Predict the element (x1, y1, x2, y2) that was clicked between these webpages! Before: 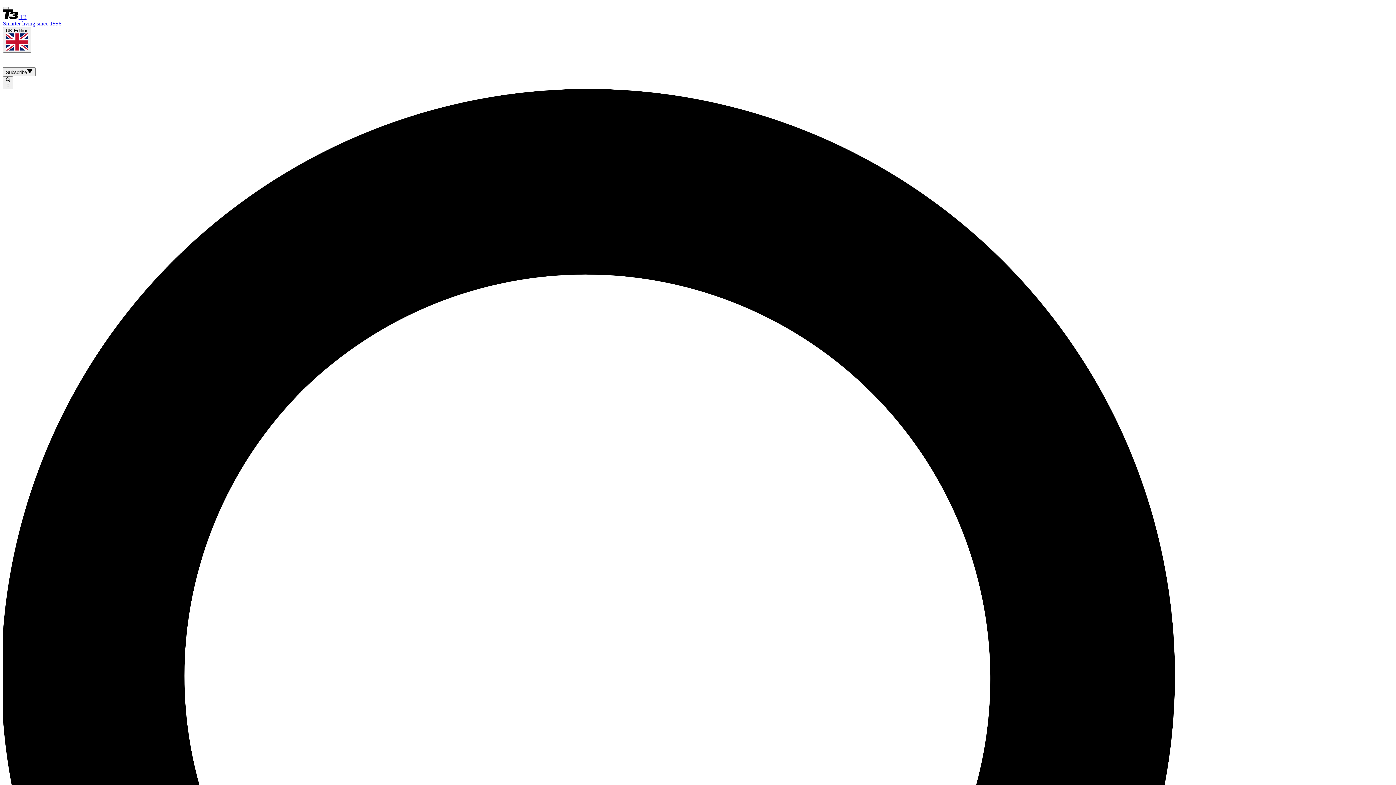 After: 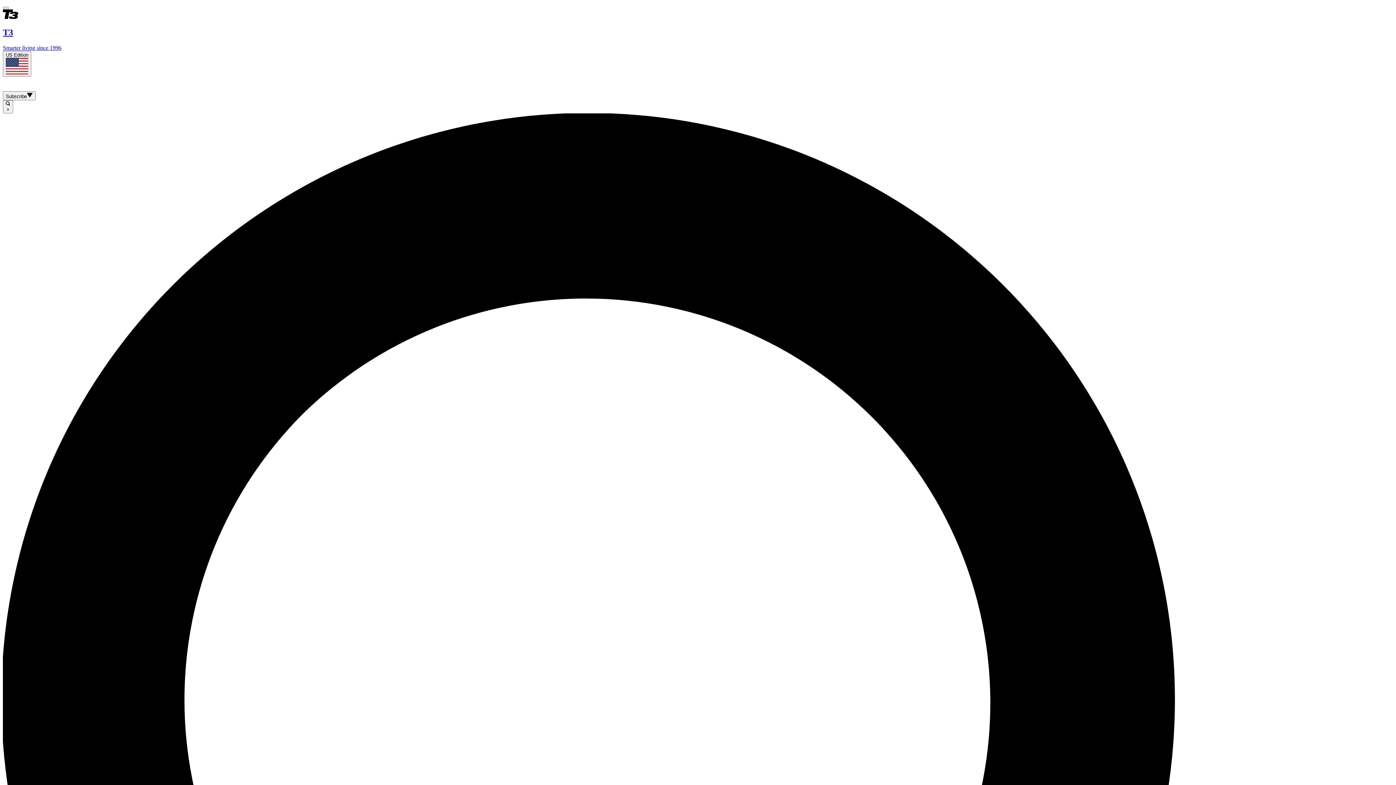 Action: bbox: (2, 13, 1393, 26) label:  T3
Smarter living since 1996